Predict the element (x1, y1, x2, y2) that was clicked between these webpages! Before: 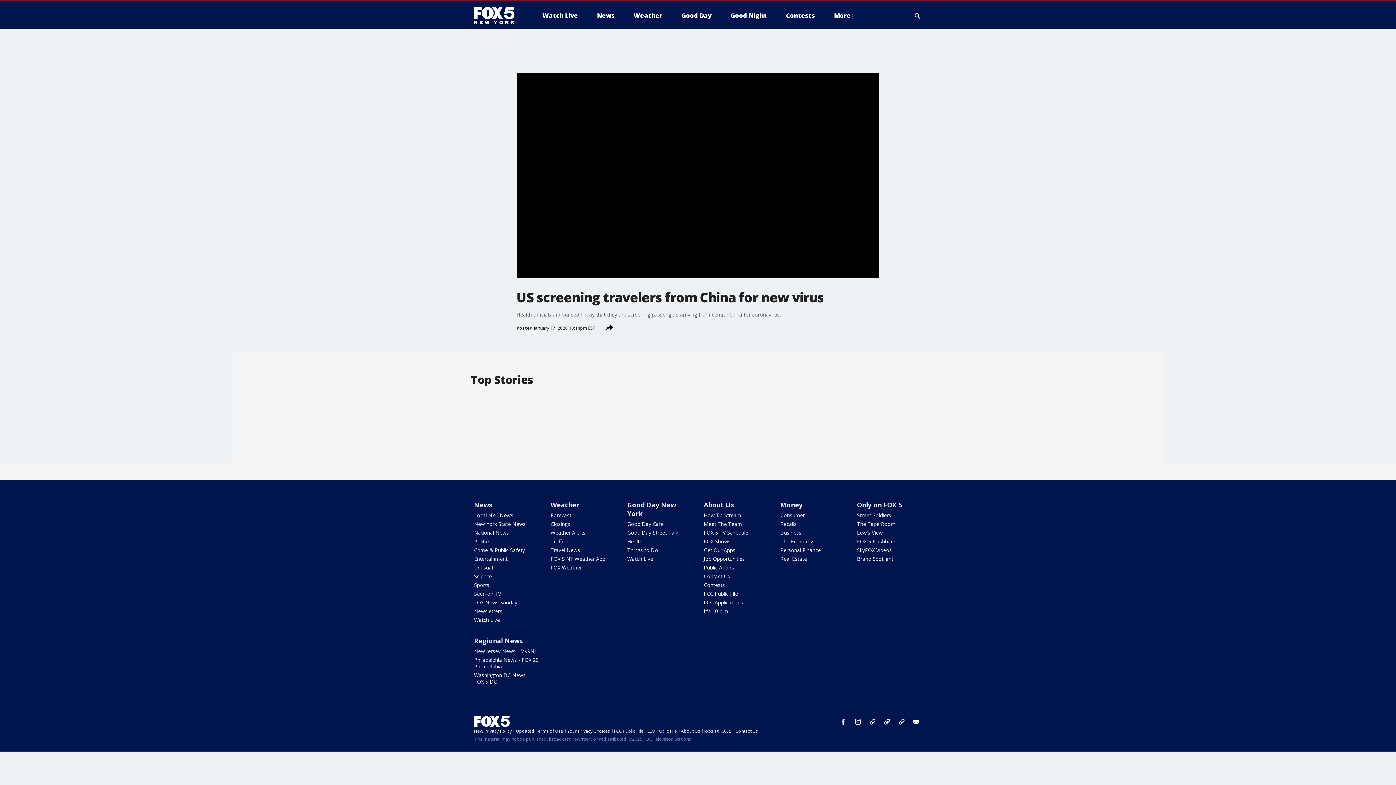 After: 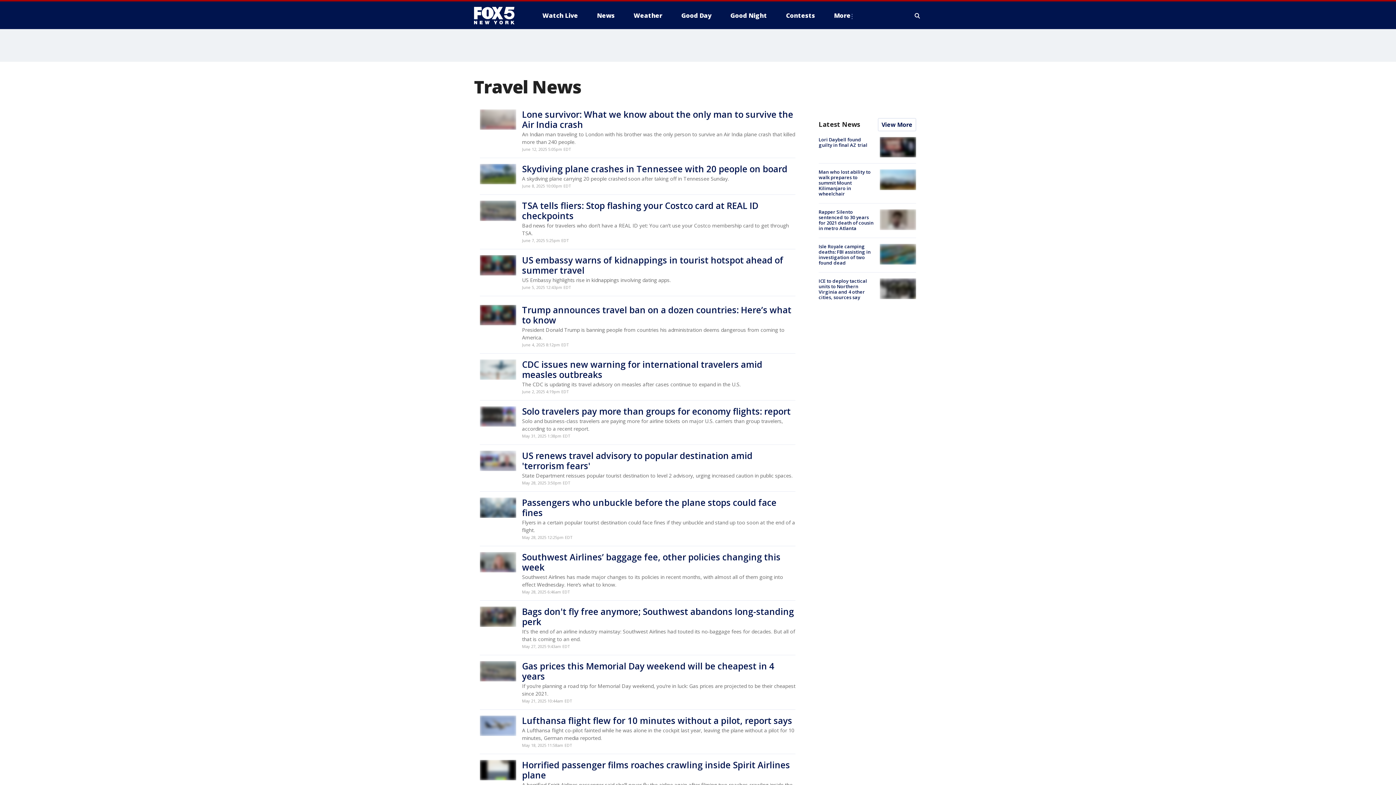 Action: bbox: (550, 546, 580, 553) label: Travel News